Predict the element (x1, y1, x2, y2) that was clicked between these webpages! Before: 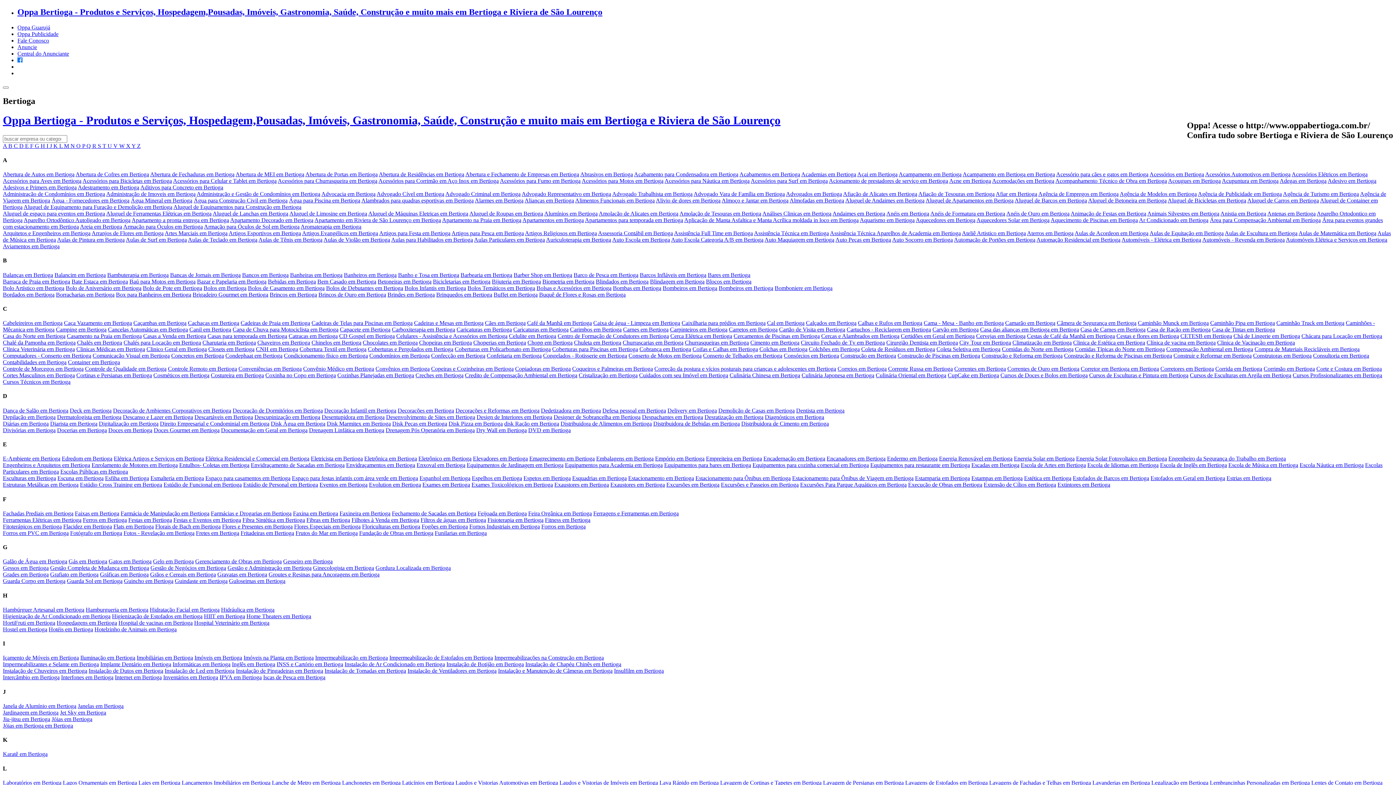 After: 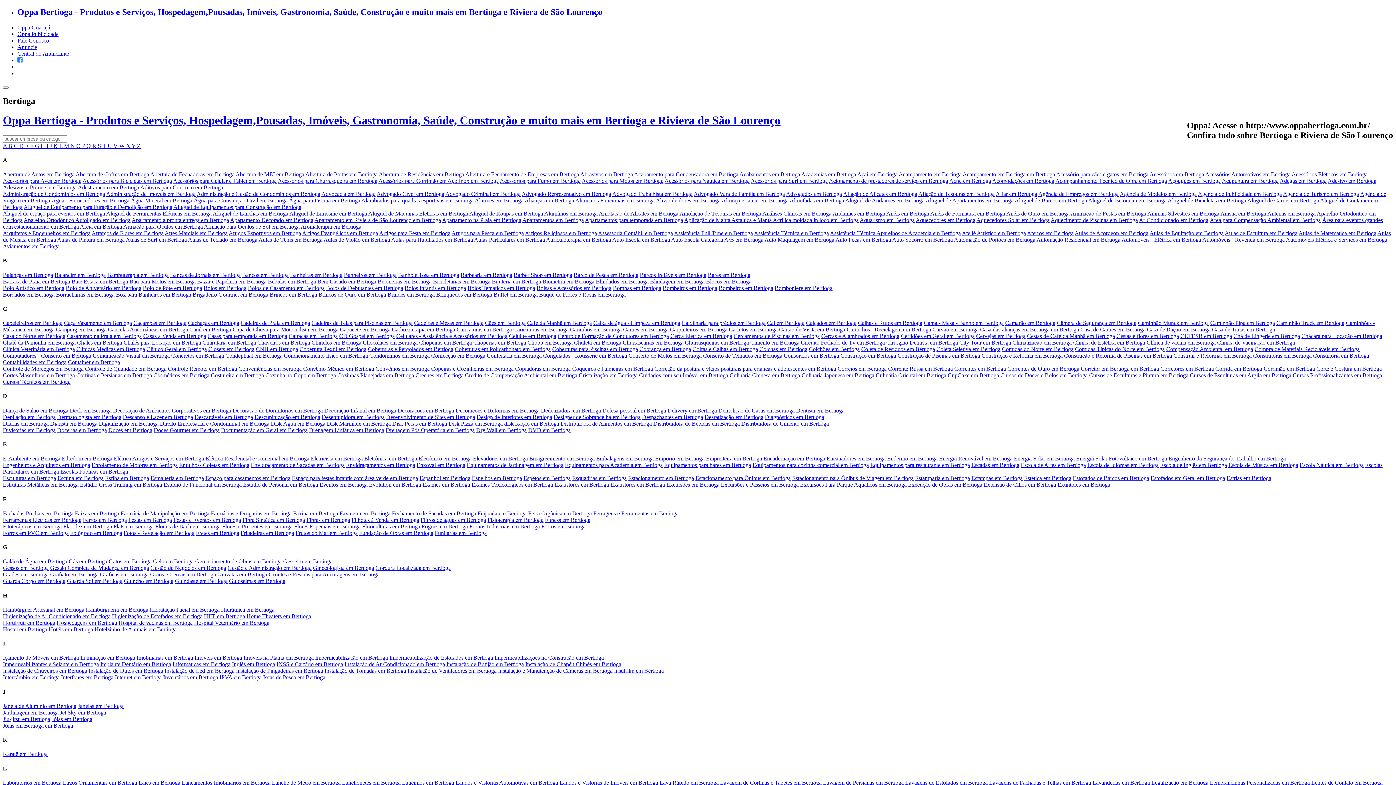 Action: bbox: (664, 177, 749, 184) label: Acessórios para Náutica em Bertioga